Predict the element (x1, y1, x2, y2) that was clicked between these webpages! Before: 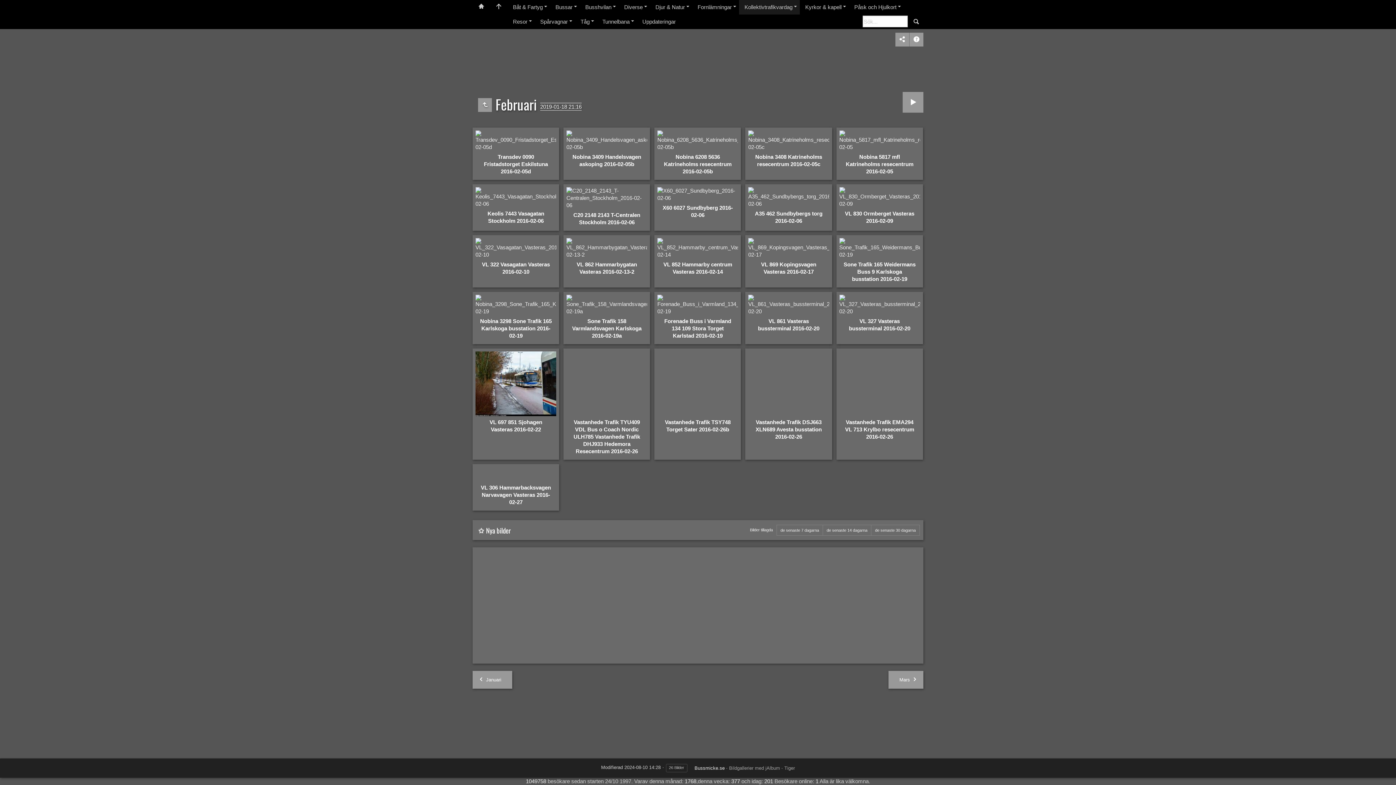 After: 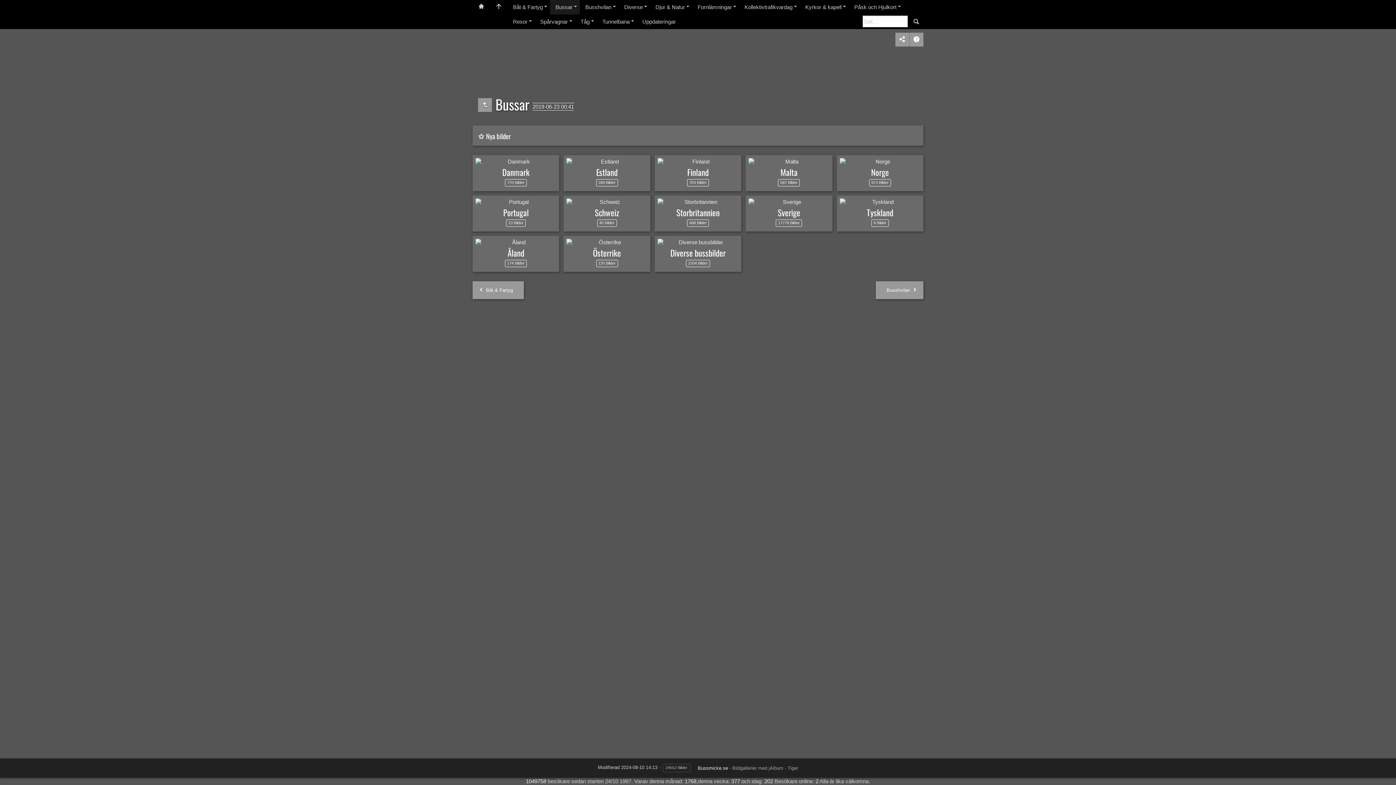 Action: label: Bussar bbox: (550, 0, 580, 14)